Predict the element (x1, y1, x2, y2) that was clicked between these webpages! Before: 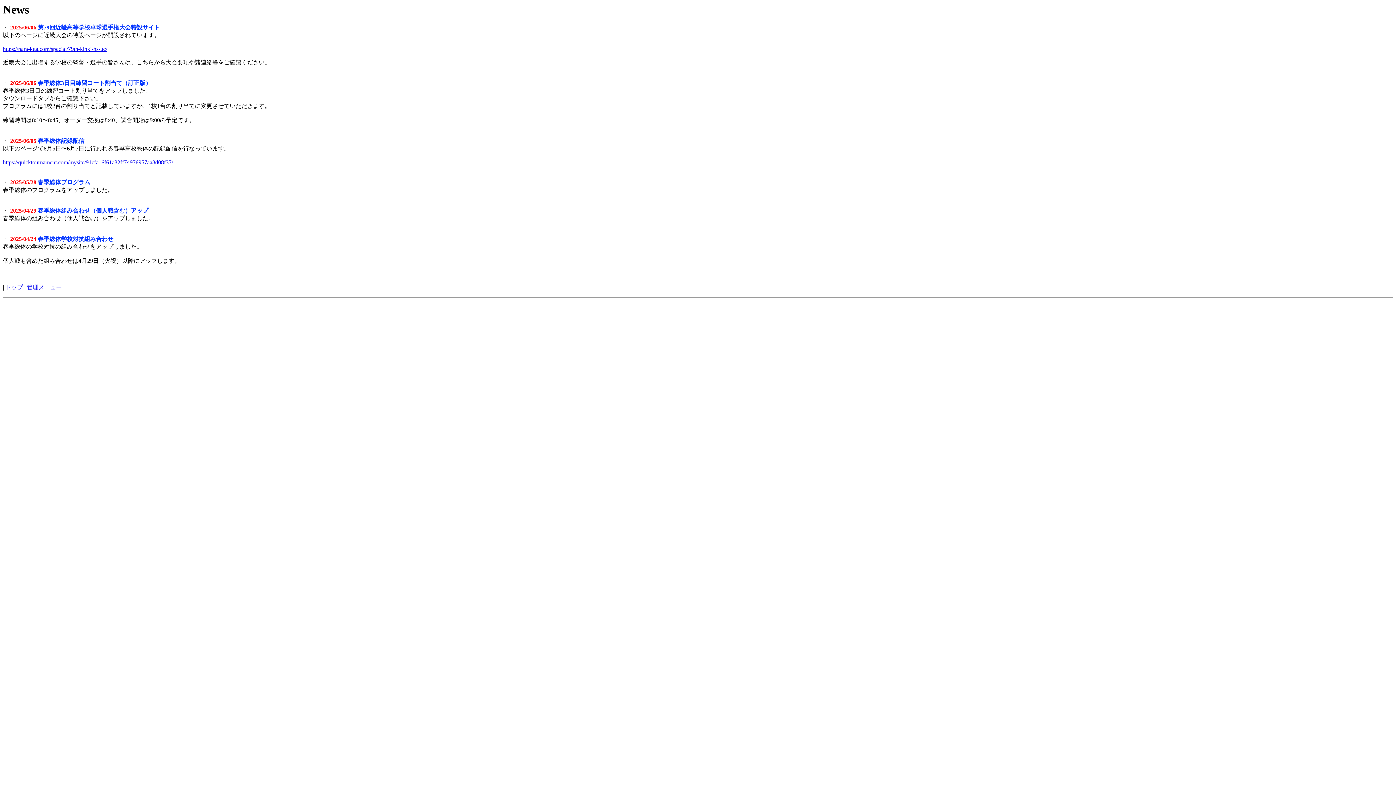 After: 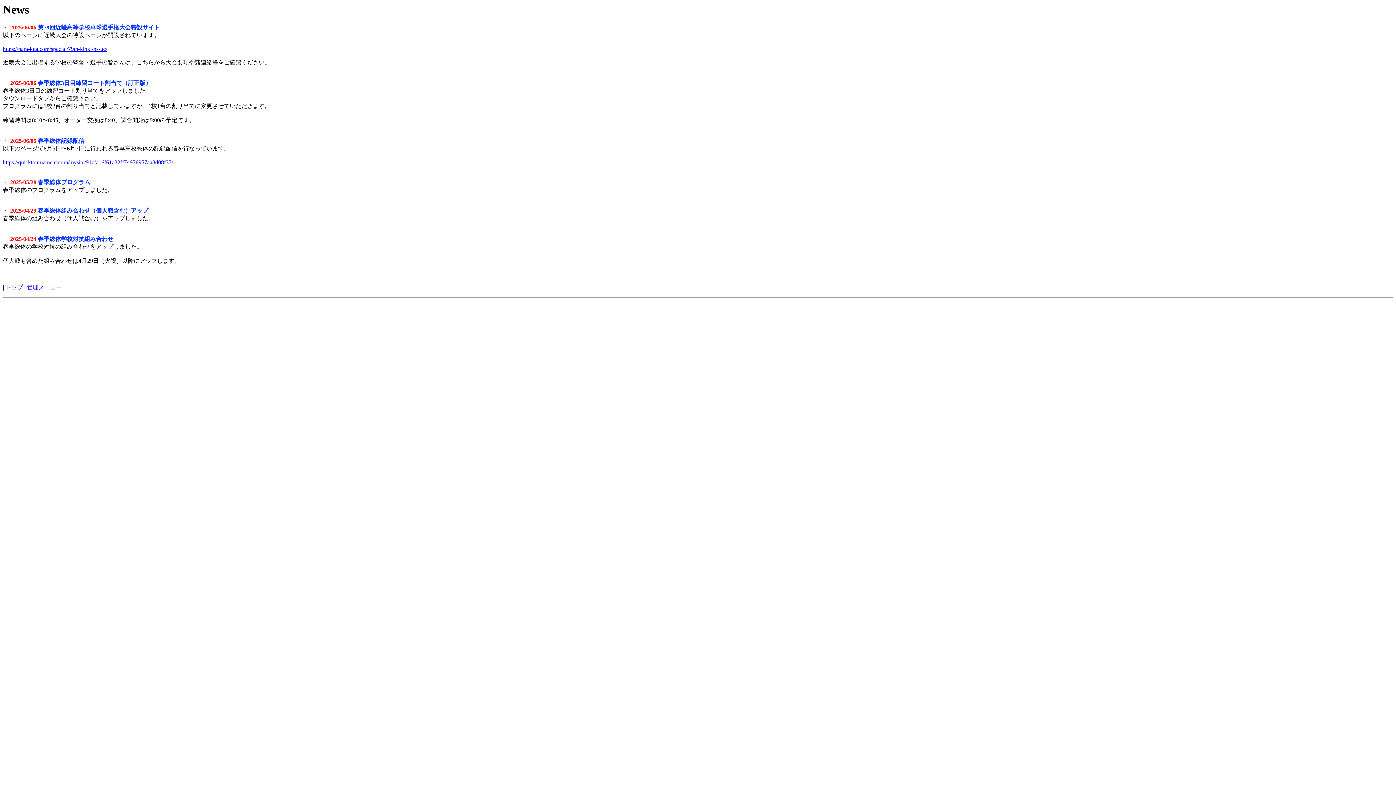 Action: bbox: (2, 45, 107, 52) label: https://nara-ktta.com/special/79th-kinki-hs-ttc/